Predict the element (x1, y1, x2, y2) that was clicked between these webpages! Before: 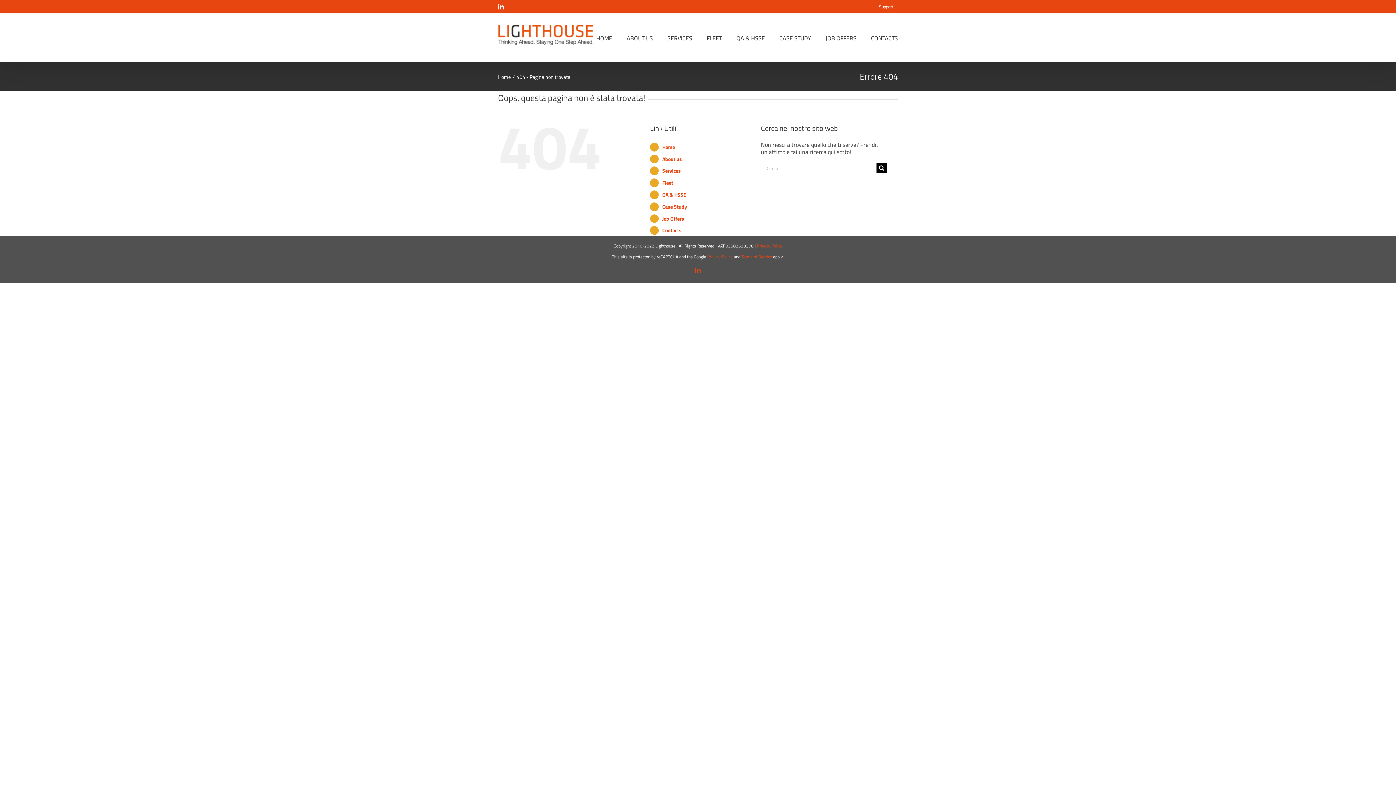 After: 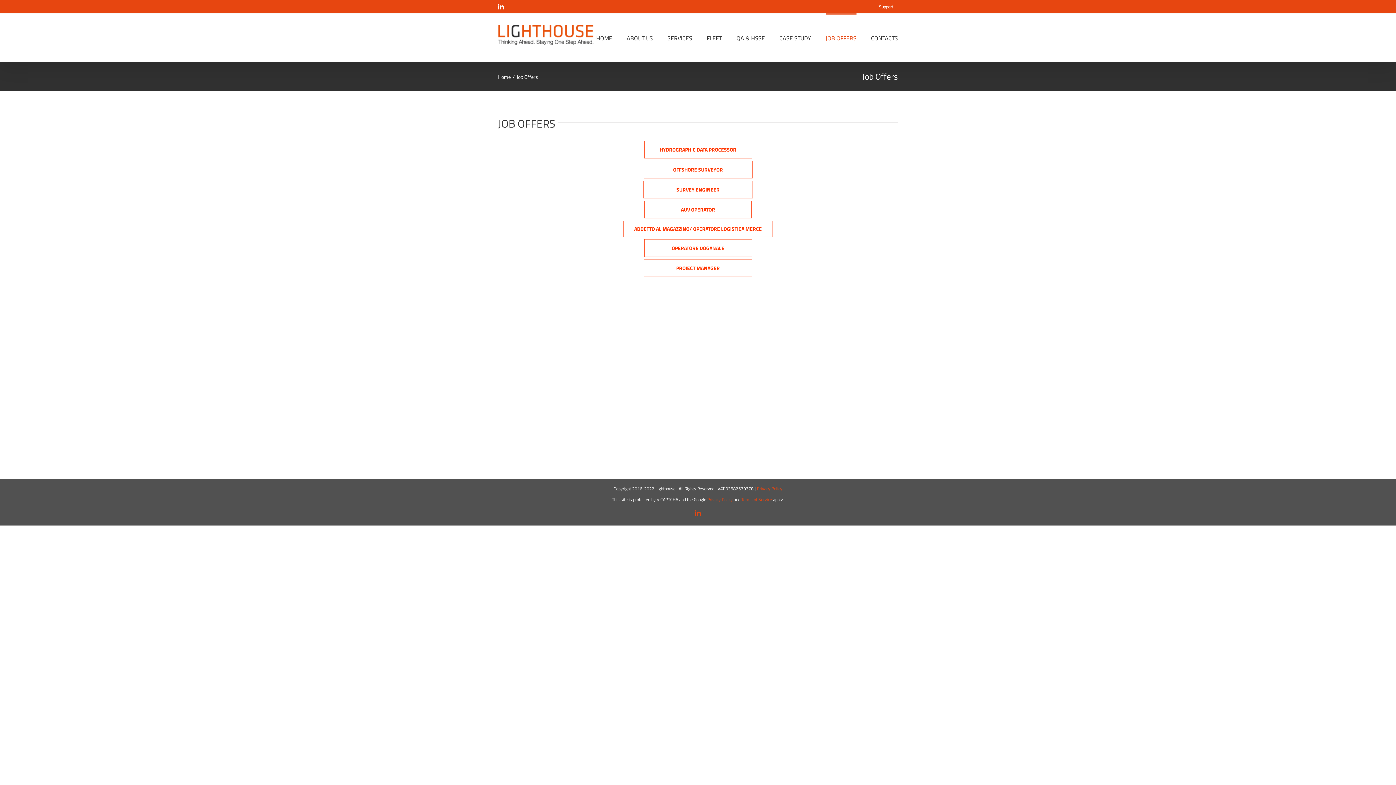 Action: label: JOB OFFERS bbox: (825, 13, 856, 61)